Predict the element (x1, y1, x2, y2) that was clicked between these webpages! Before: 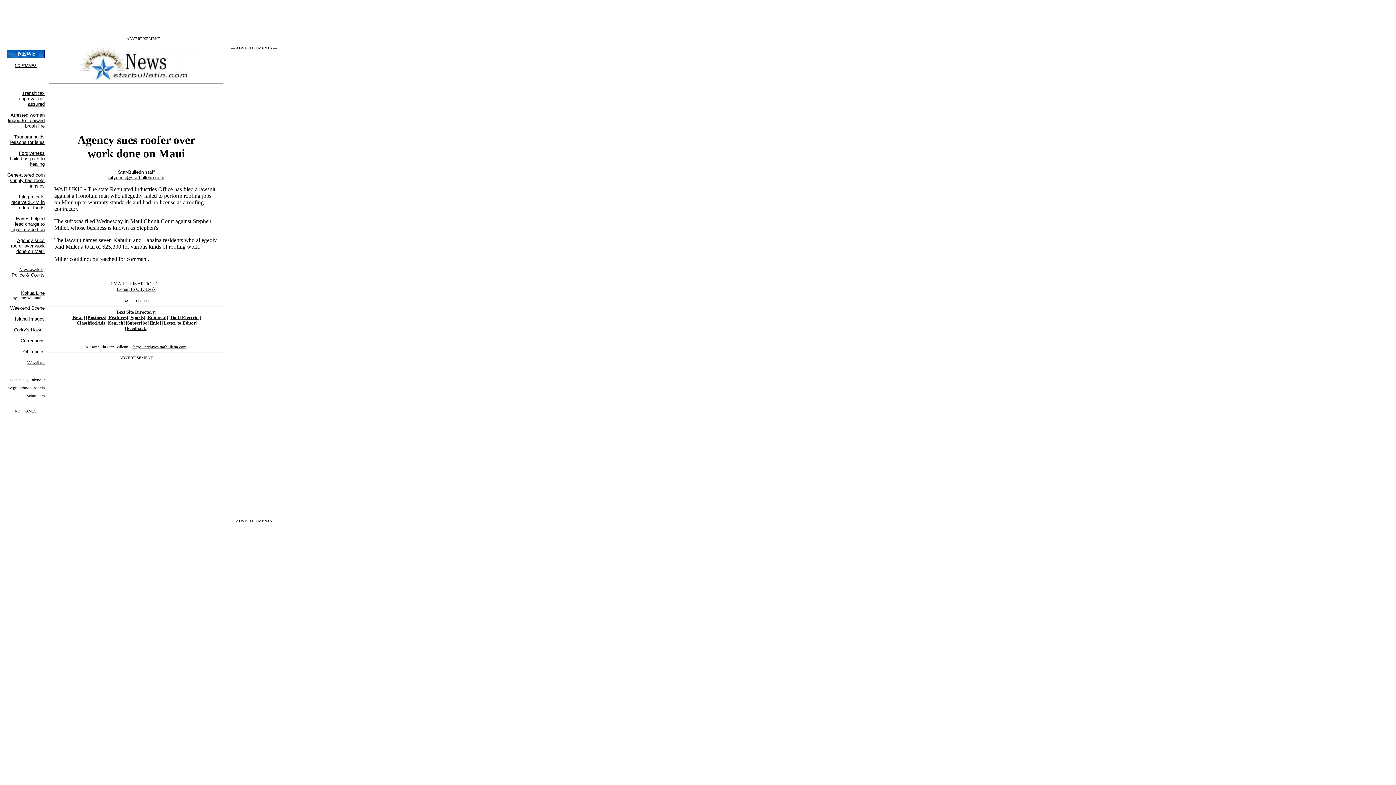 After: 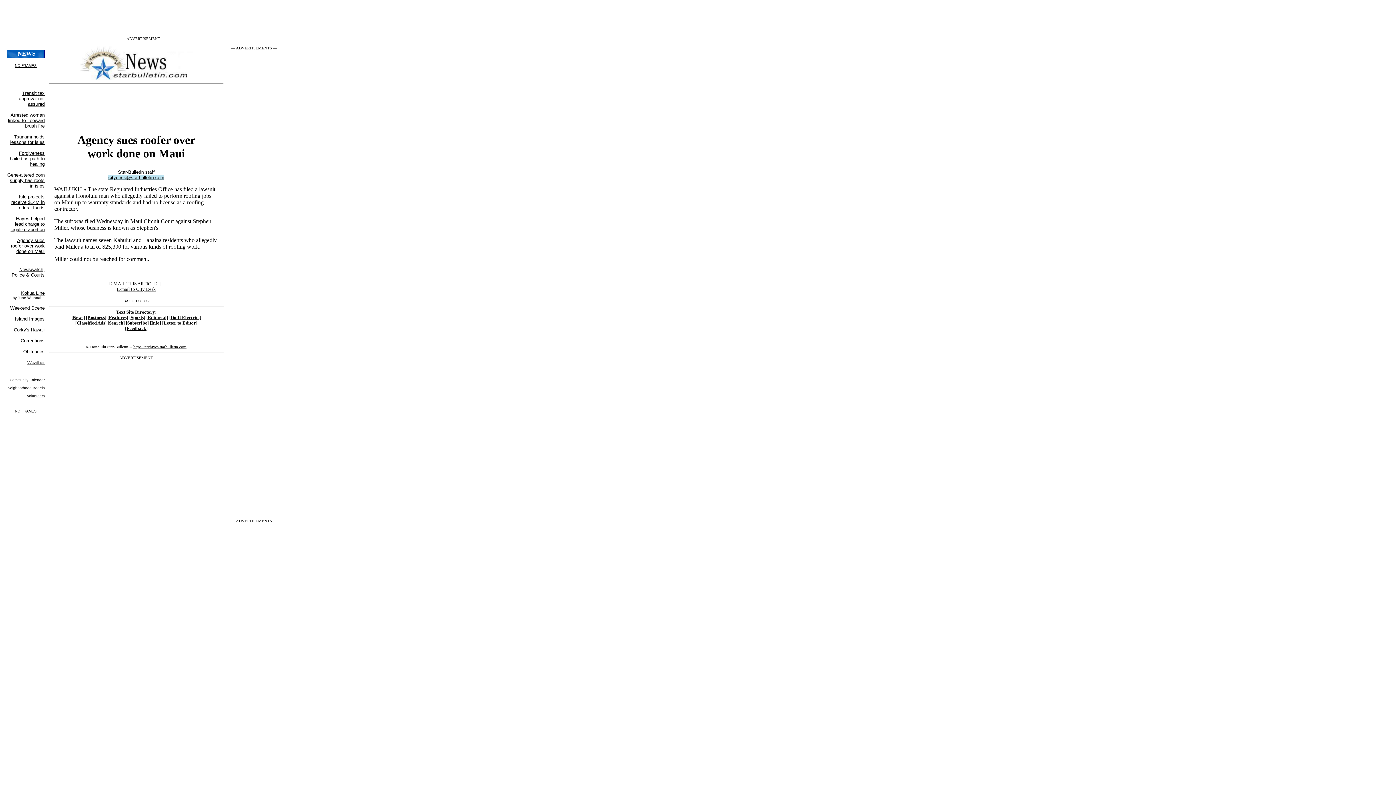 Action: label: citydesk@starbulletin.com bbox: (108, 175, 164, 180)